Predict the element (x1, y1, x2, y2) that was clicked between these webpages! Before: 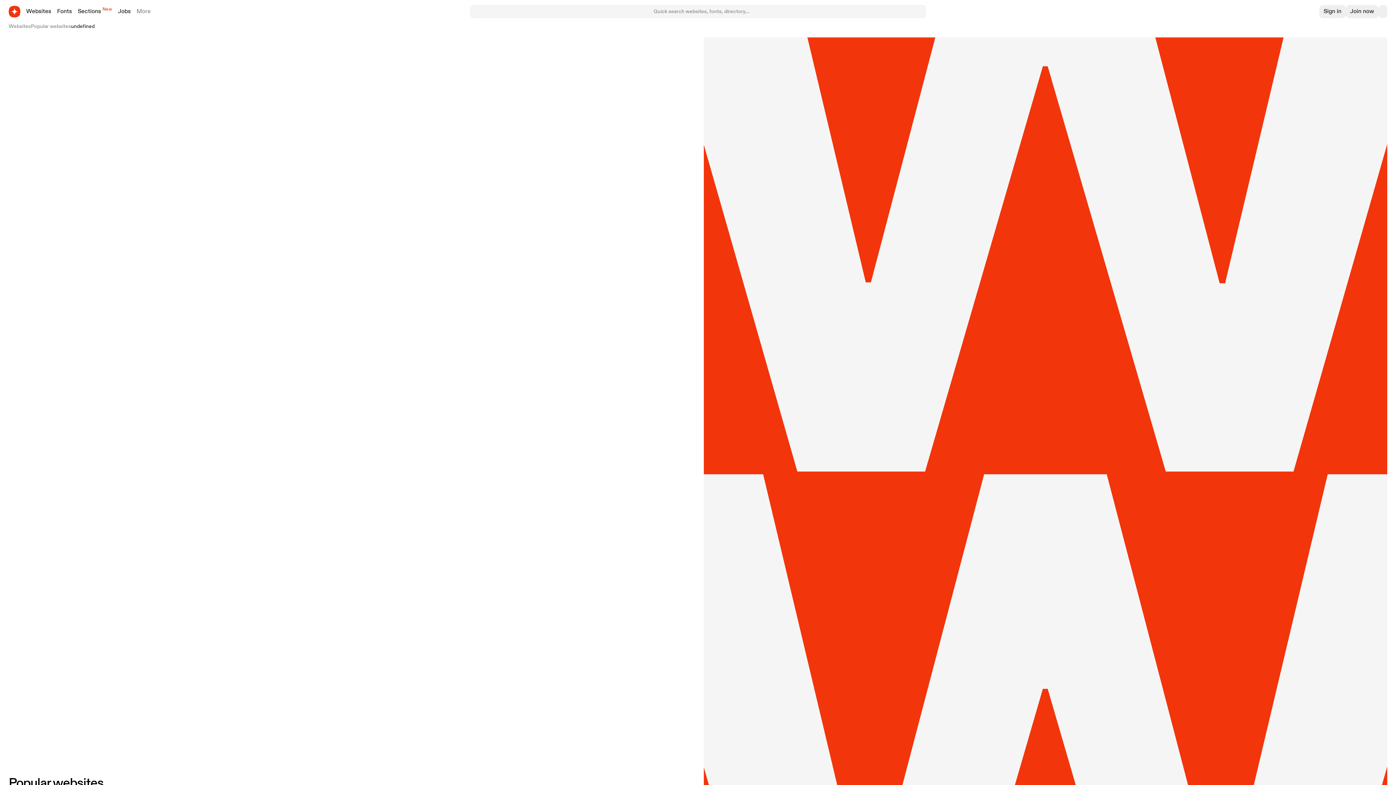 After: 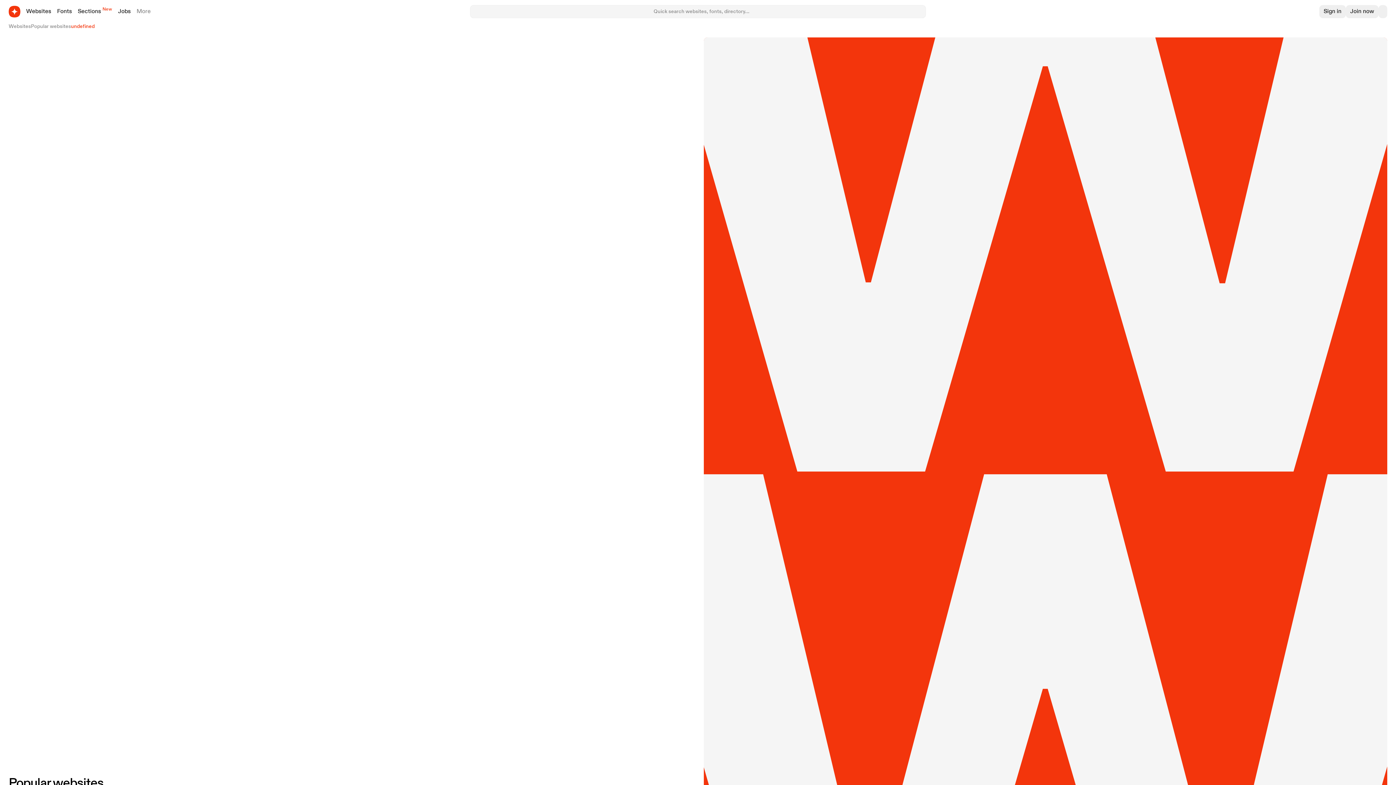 Action: bbox: (71, 23, 94, 30) label: undefined